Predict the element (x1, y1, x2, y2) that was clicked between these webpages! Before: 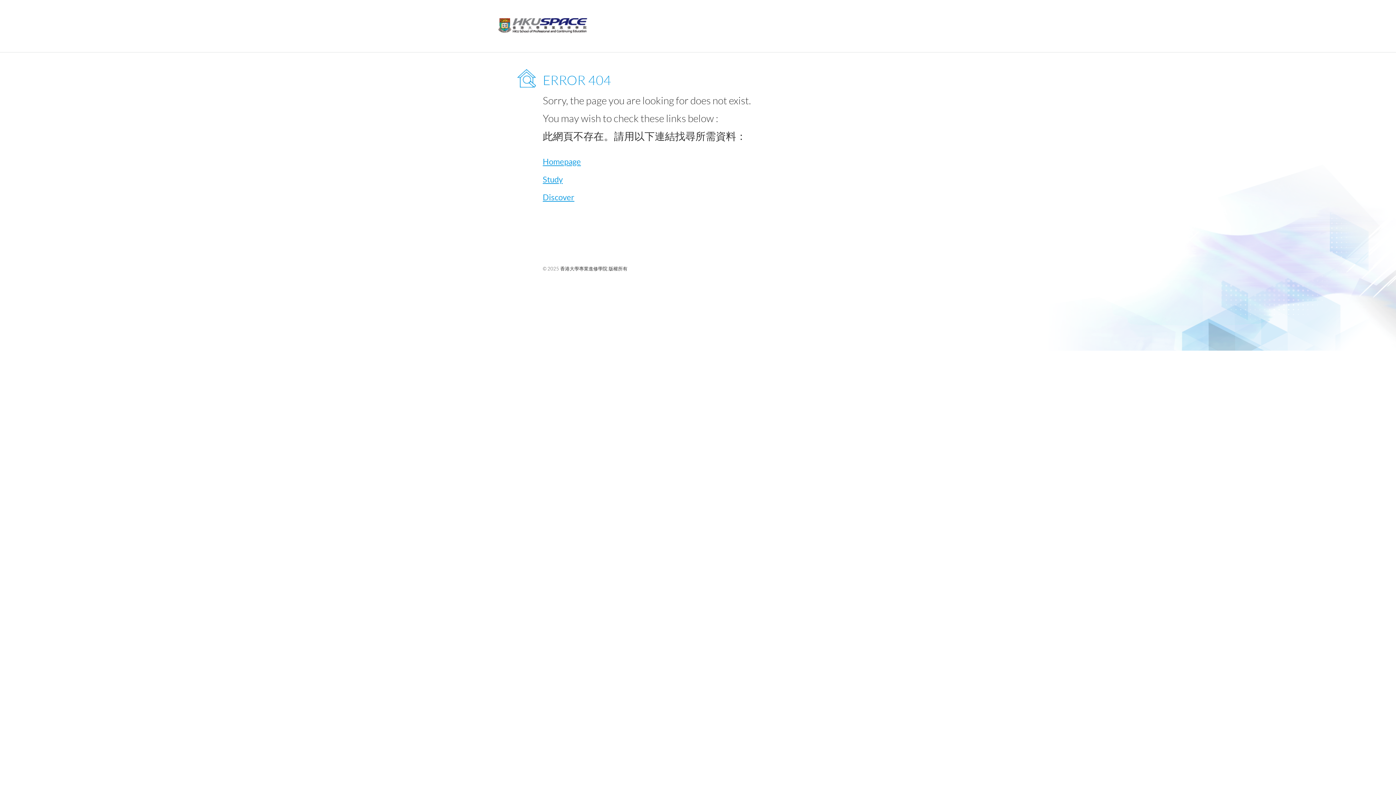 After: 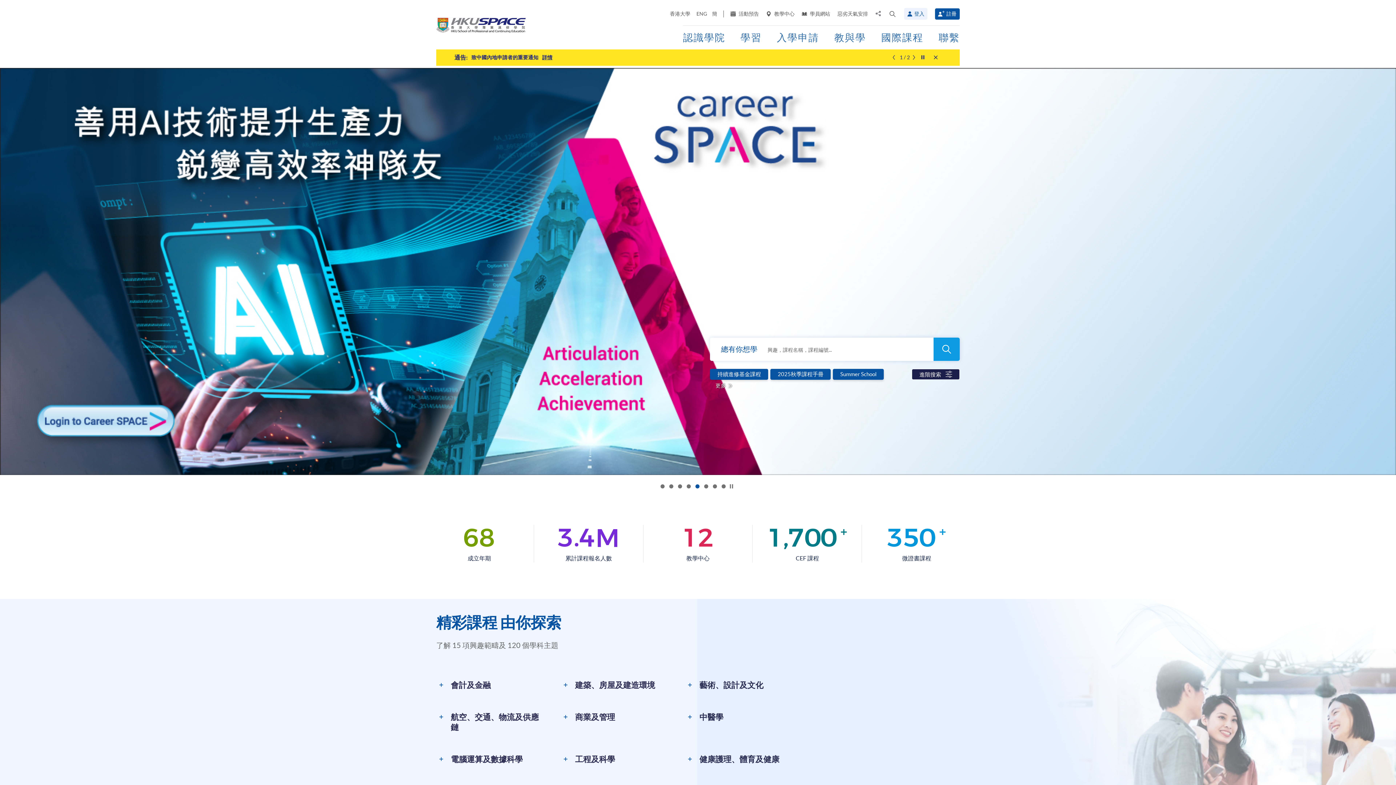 Action: bbox: (542, 157, 581, 166) label: Homepage